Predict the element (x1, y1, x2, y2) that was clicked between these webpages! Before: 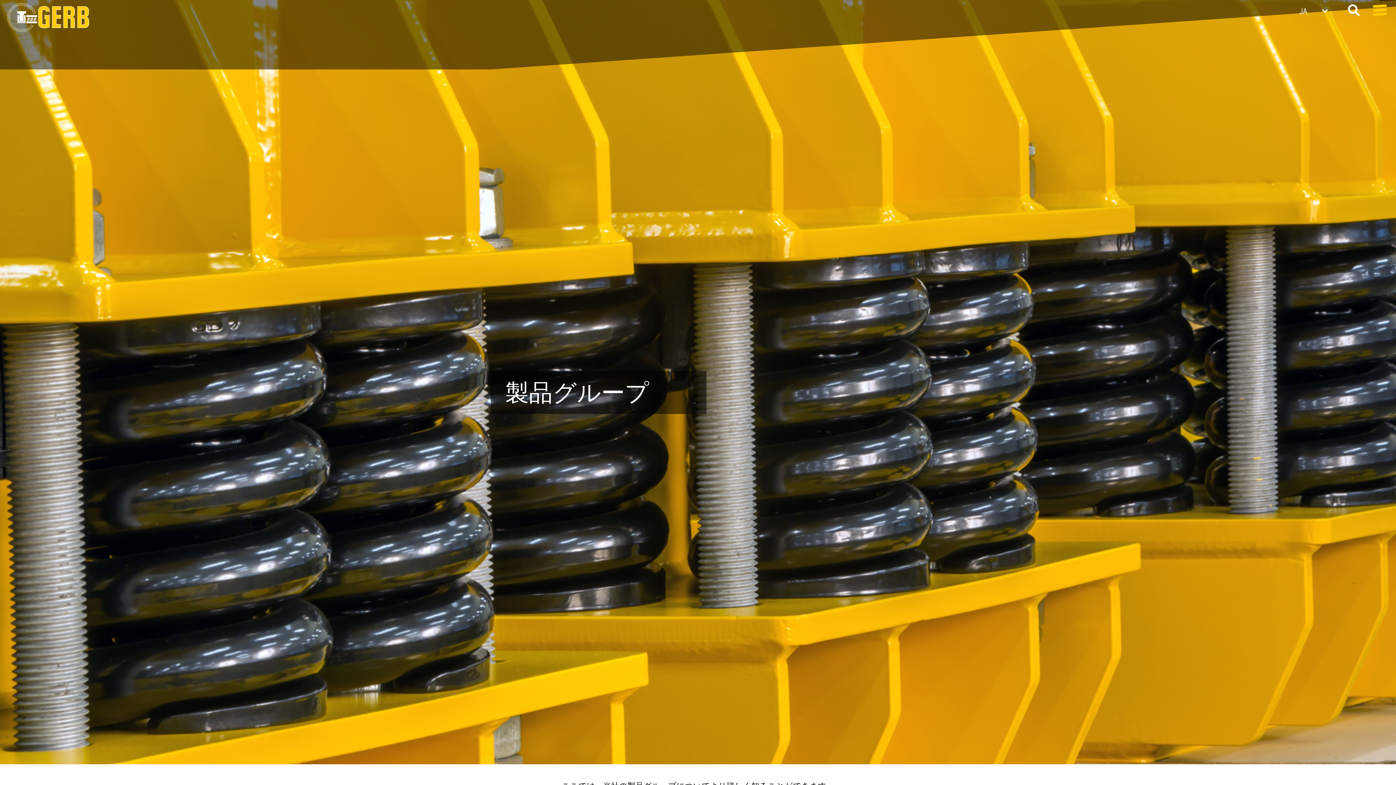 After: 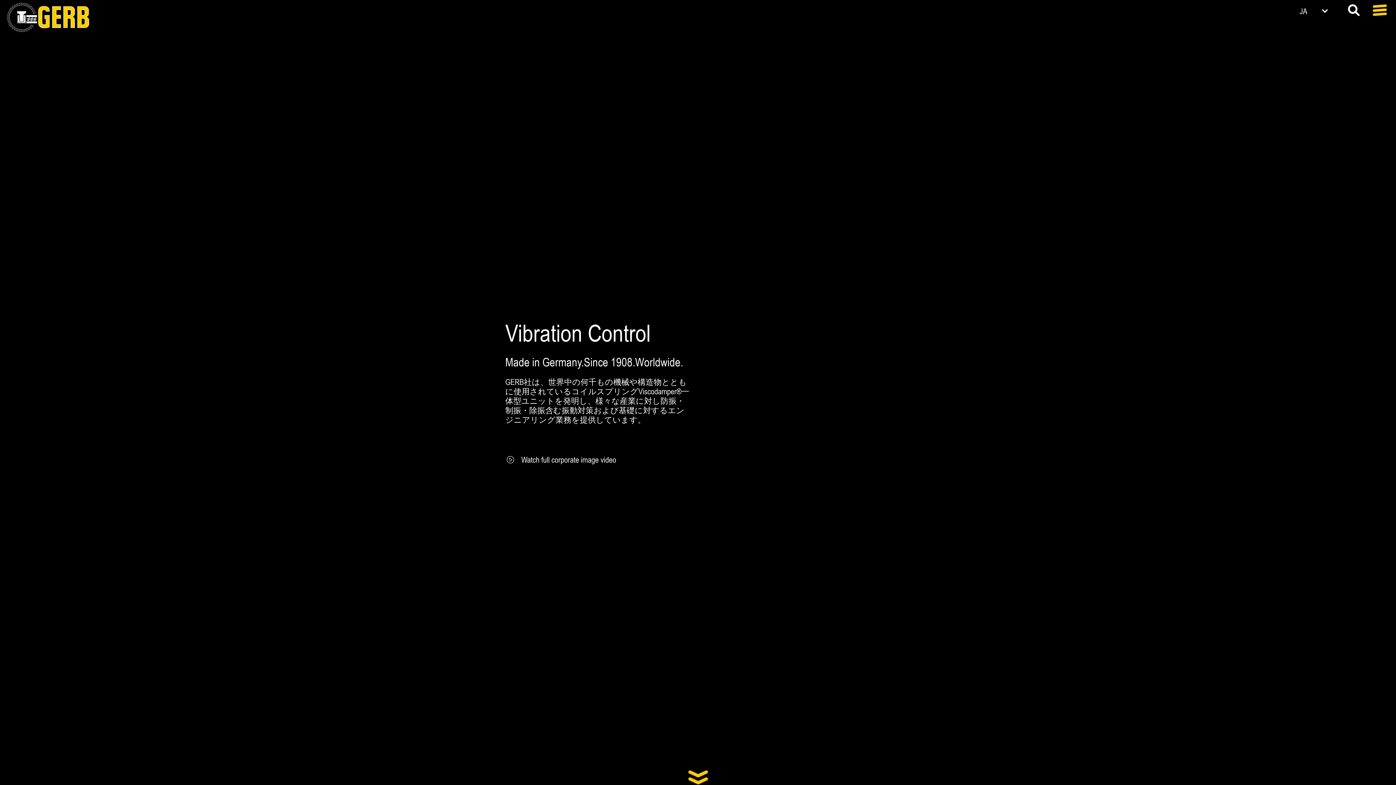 Action: bbox: (7, 2, 89, 32)